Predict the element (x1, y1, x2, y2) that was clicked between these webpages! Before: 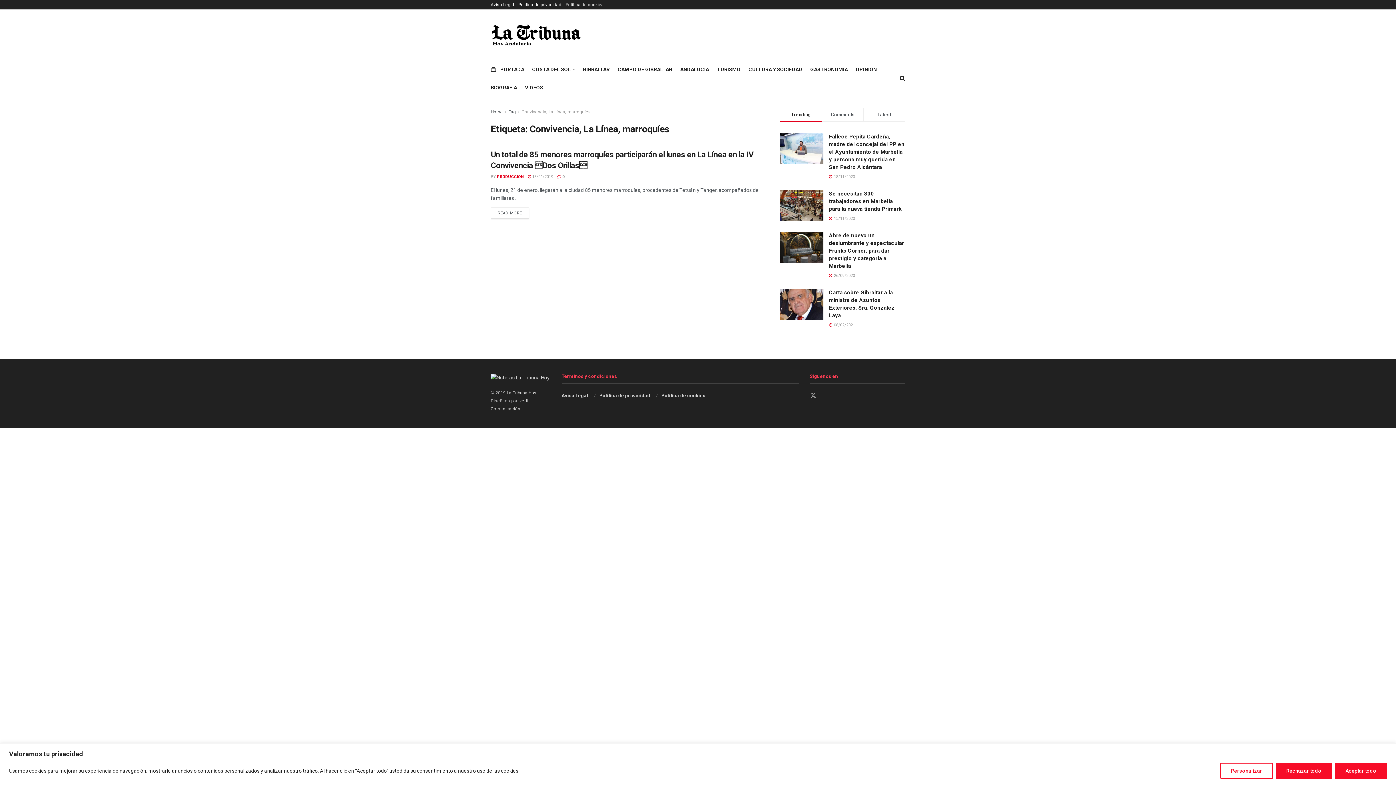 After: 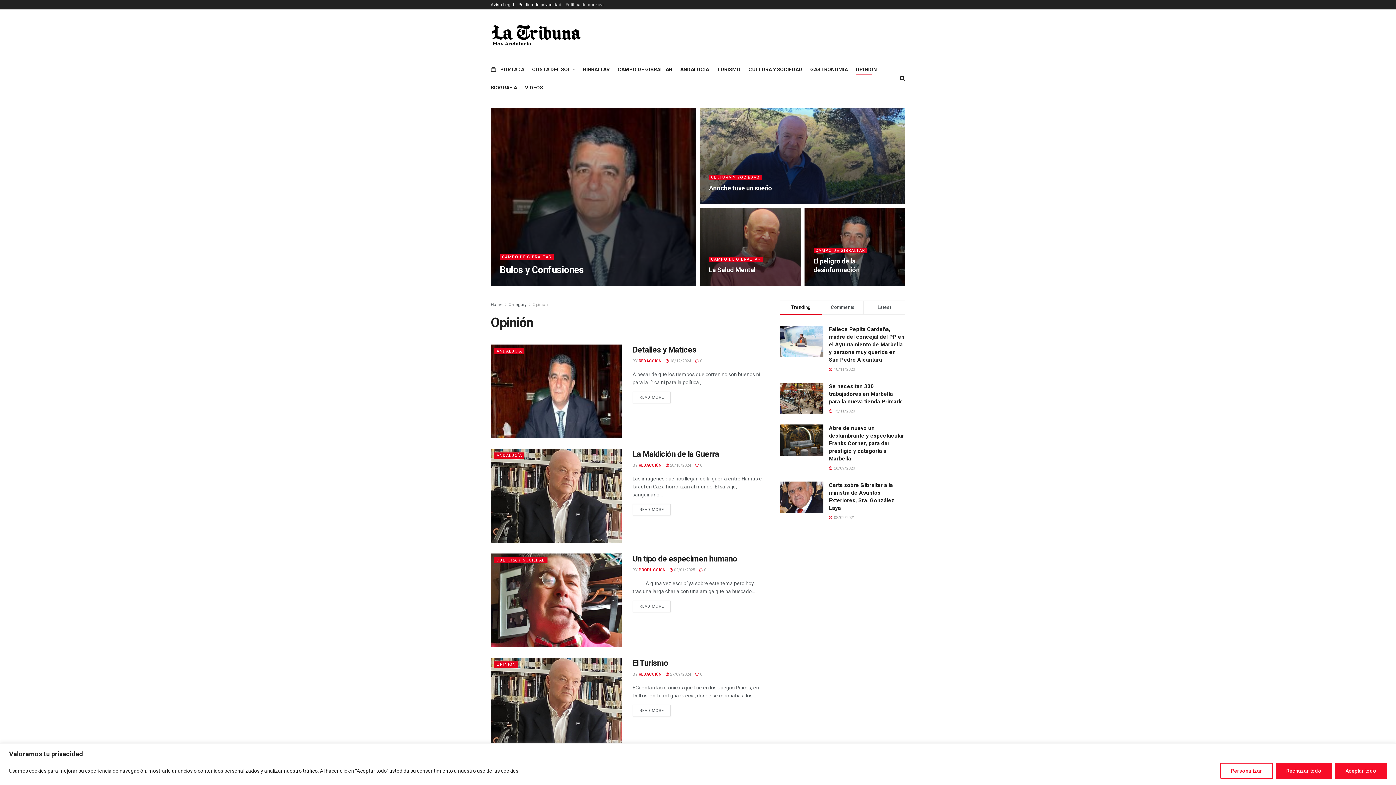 Action: bbox: (856, 64, 877, 74) label: OPINIÓN